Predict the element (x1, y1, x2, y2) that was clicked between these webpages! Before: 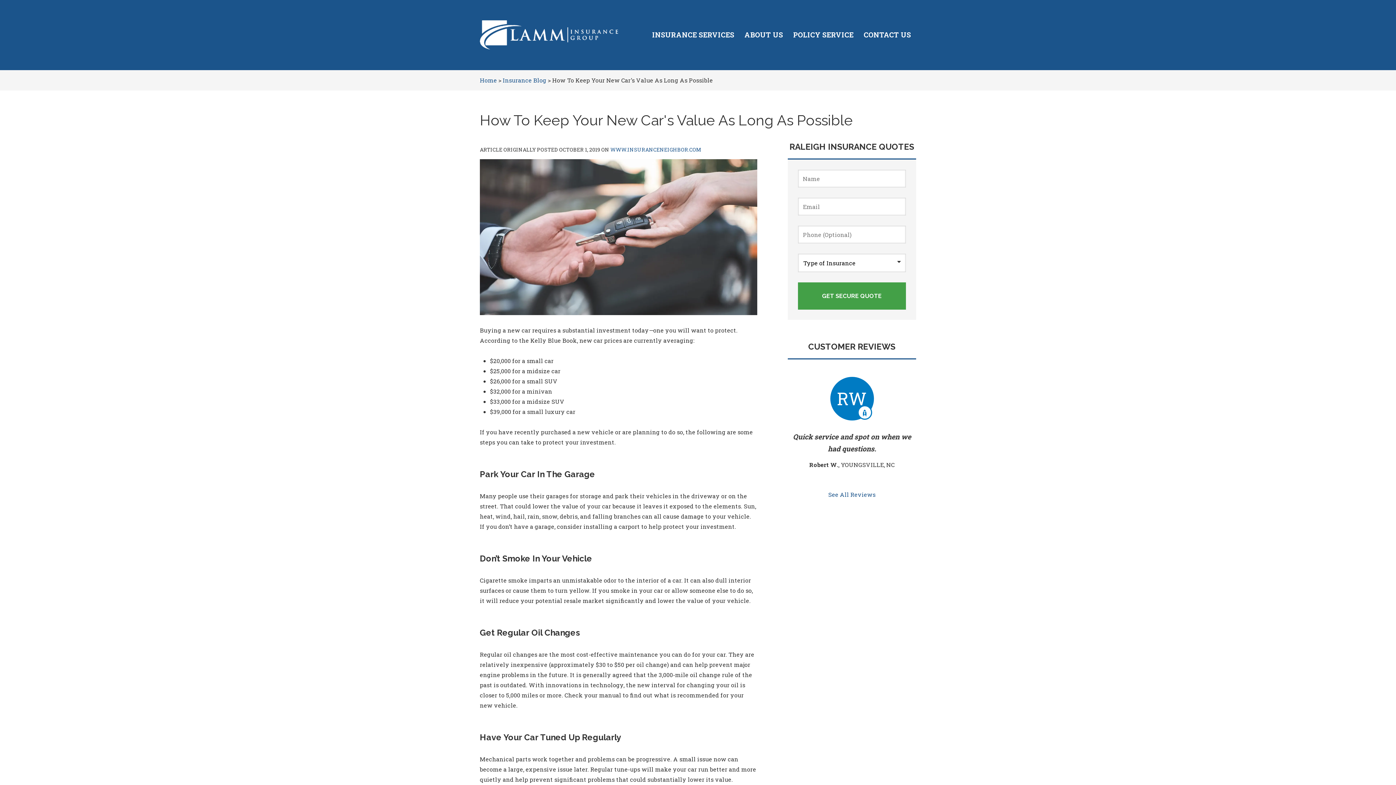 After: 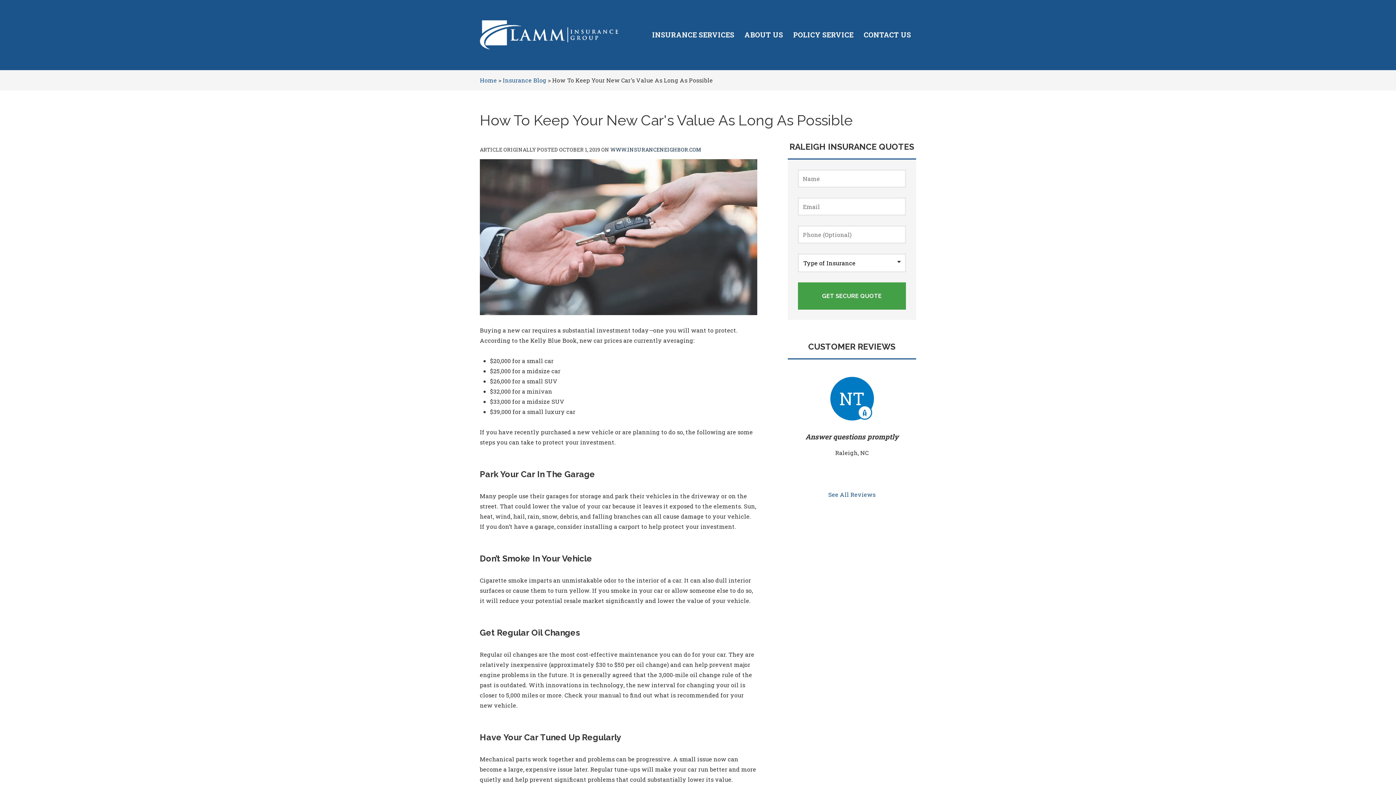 Action: bbox: (610, 146, 701, 152) label: WWW.INSURANCENEIGHBOR.COM
(OPENS IN NEW TAB)